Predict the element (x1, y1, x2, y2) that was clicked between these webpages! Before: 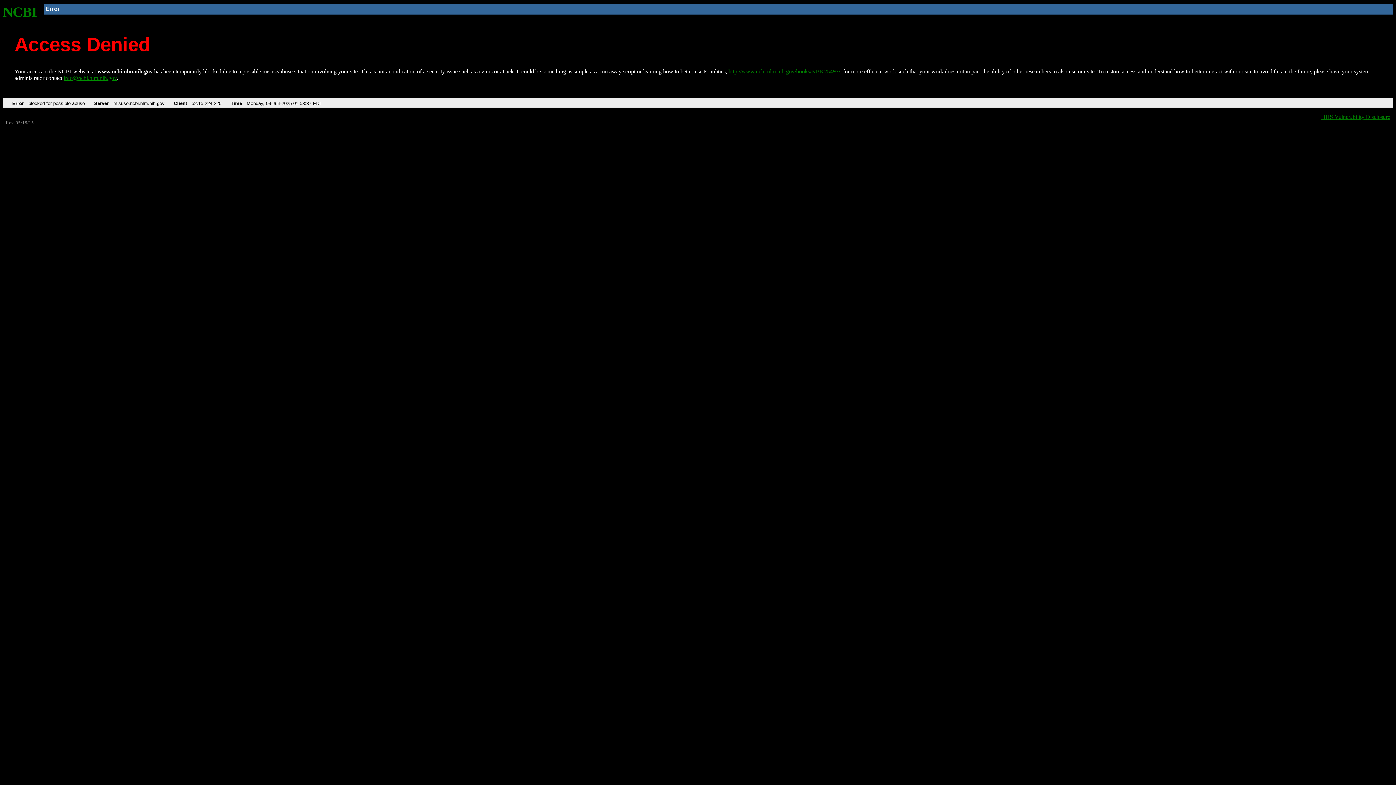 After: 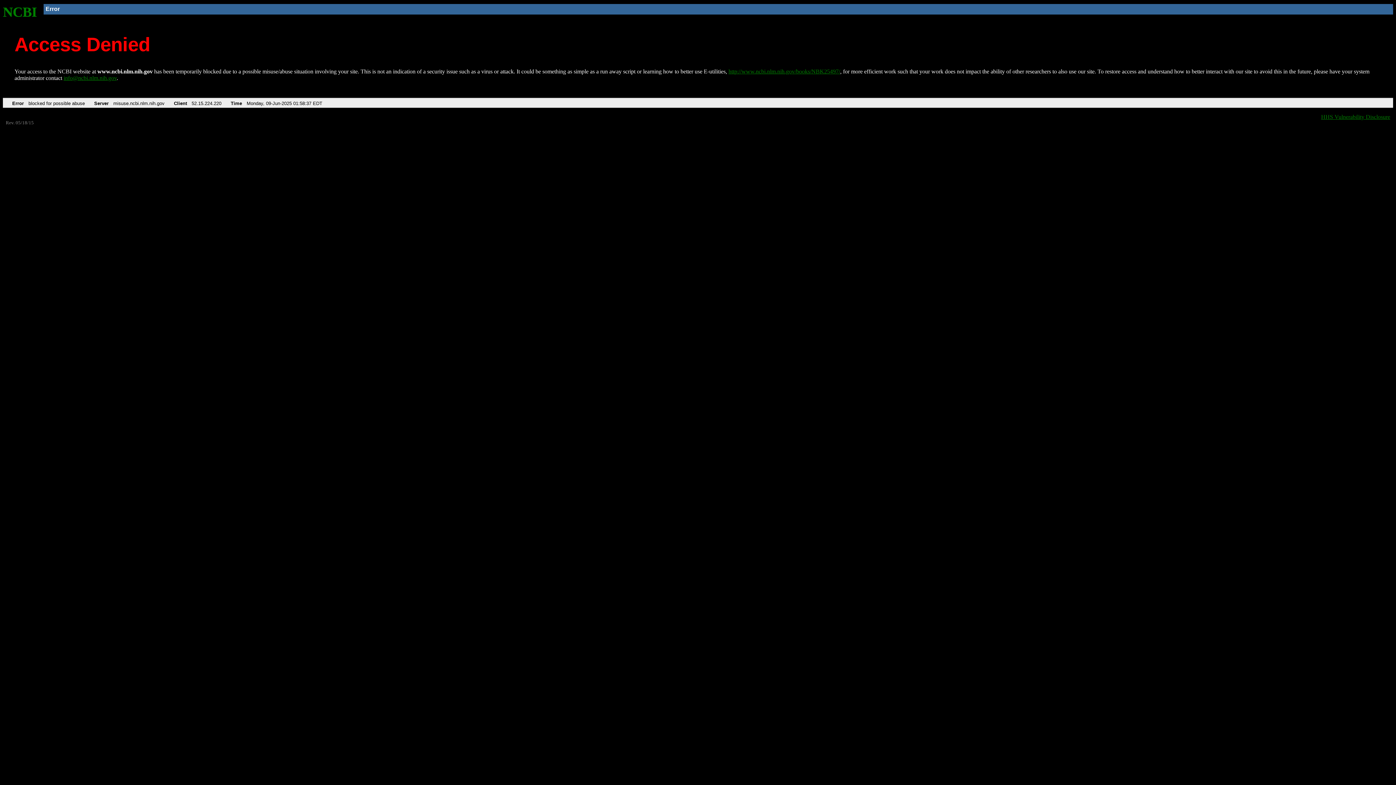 Action: label: info@ncbi.nlm.nih.gov bbox: (63, 75, 116, 81)